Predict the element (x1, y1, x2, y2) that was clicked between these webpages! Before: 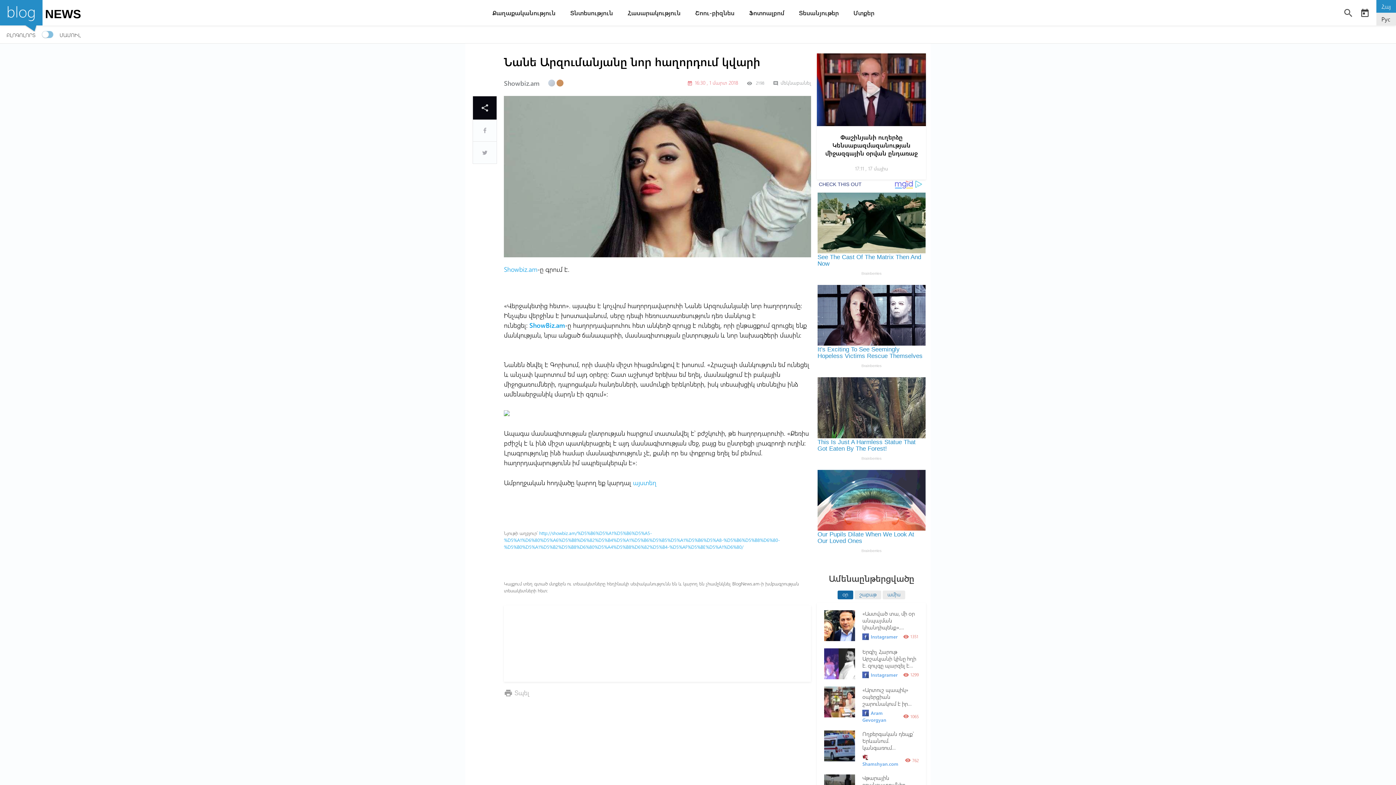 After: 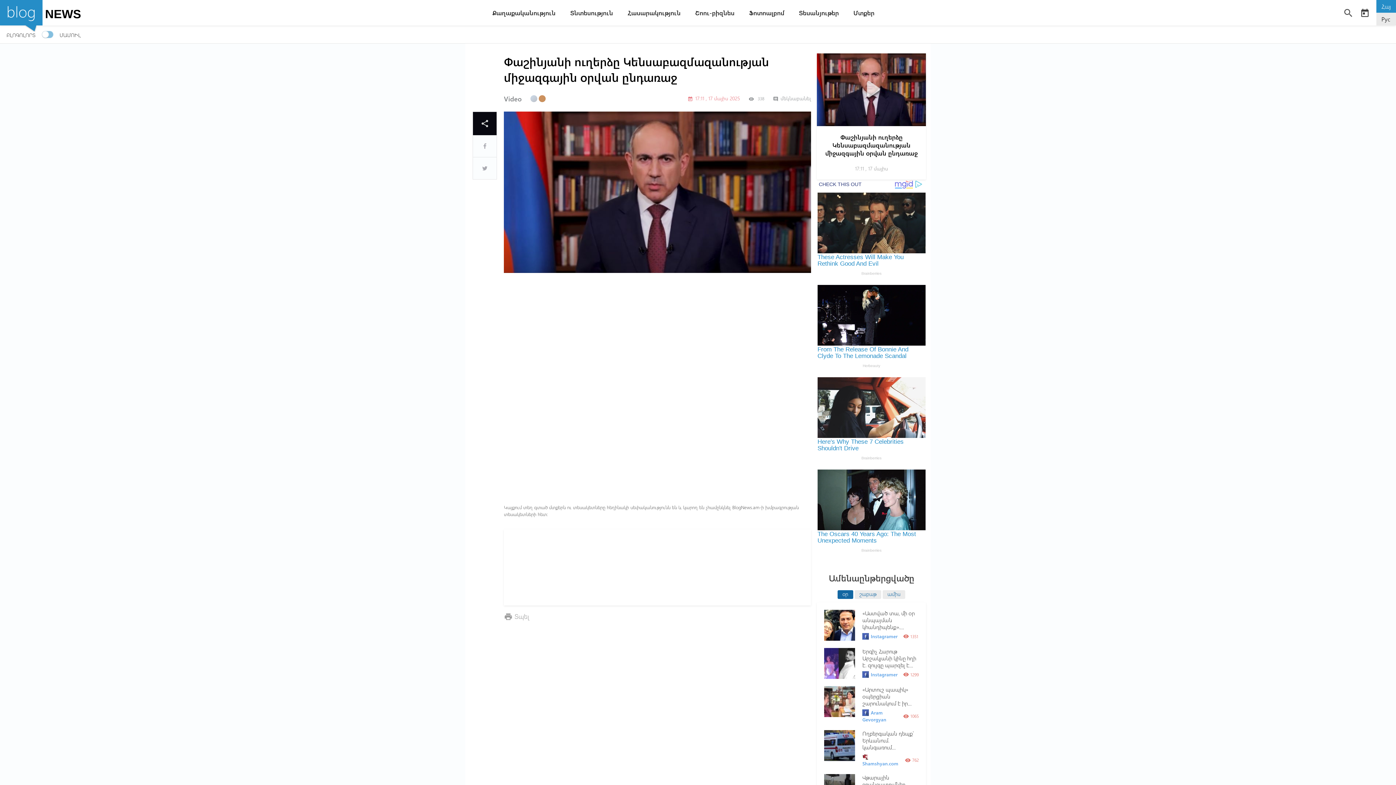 Action: bbox: (817, 53, 926, 126)